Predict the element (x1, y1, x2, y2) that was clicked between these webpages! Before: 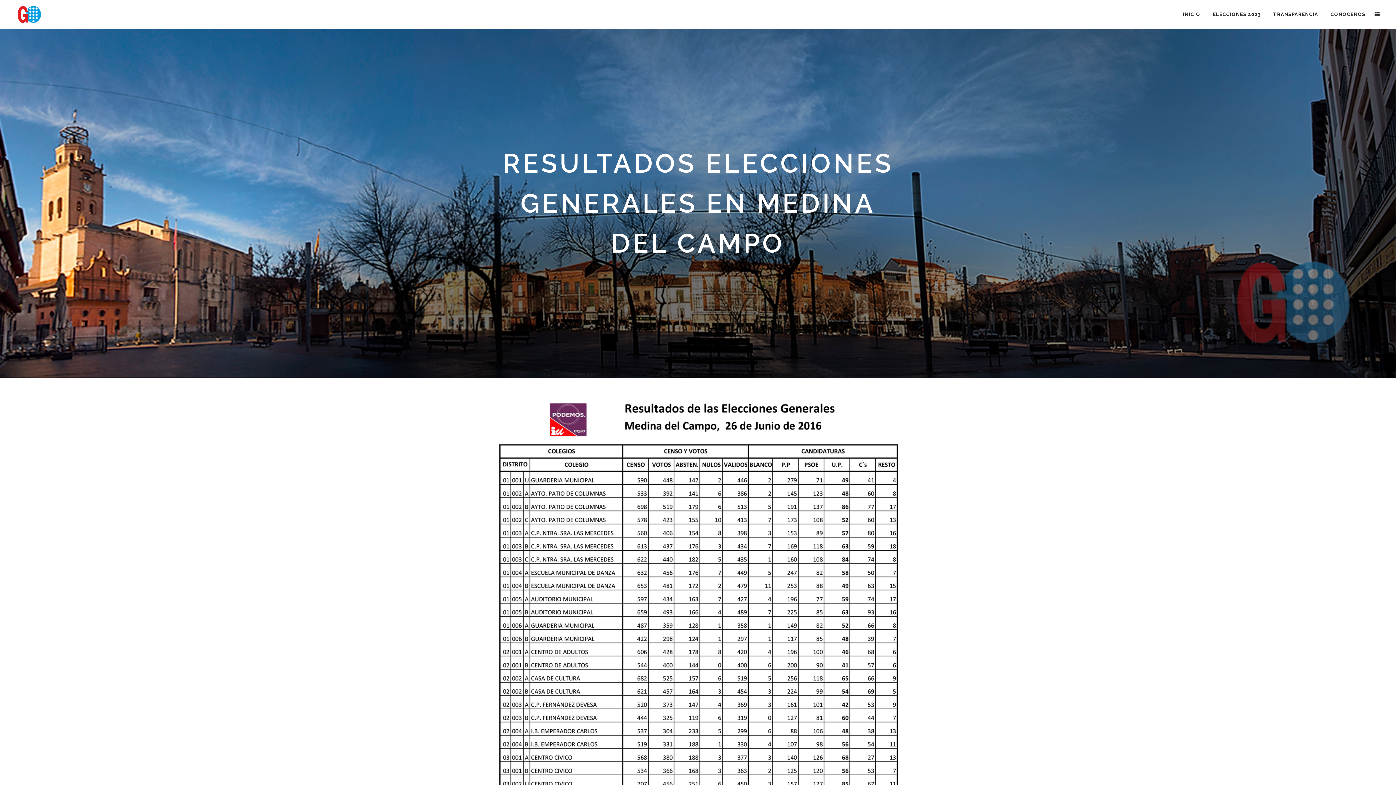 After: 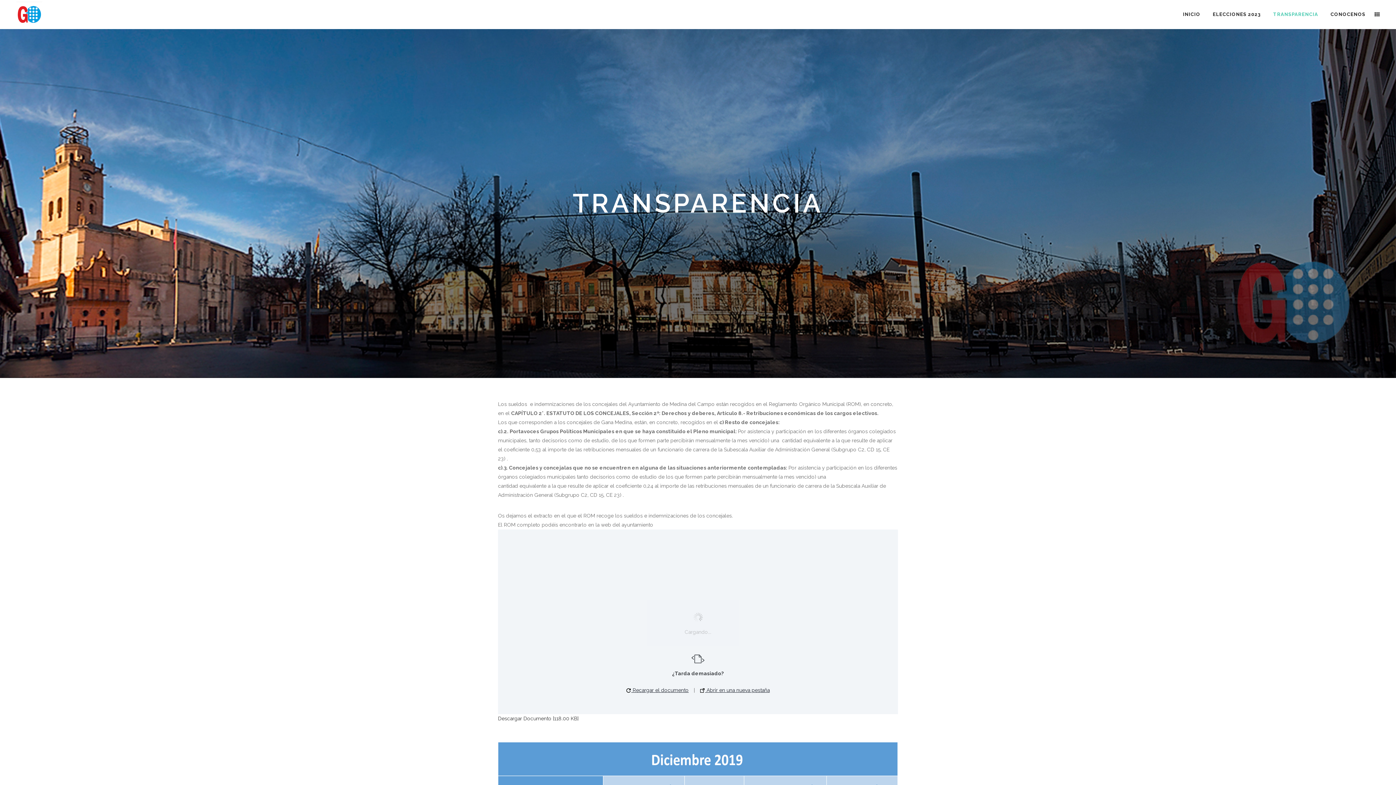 Action: bbox: (1267, 0, 1324, 29) label: TRANSPARENCIA